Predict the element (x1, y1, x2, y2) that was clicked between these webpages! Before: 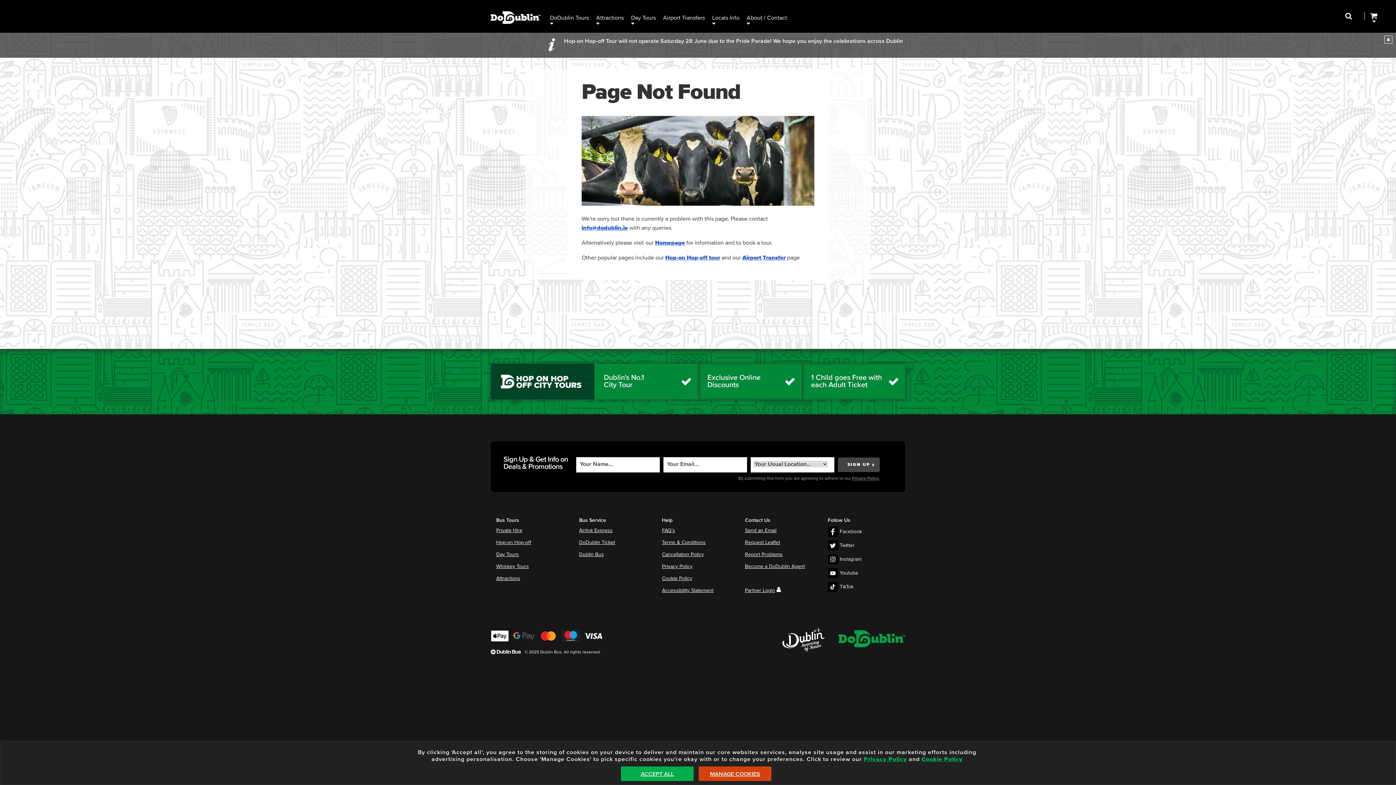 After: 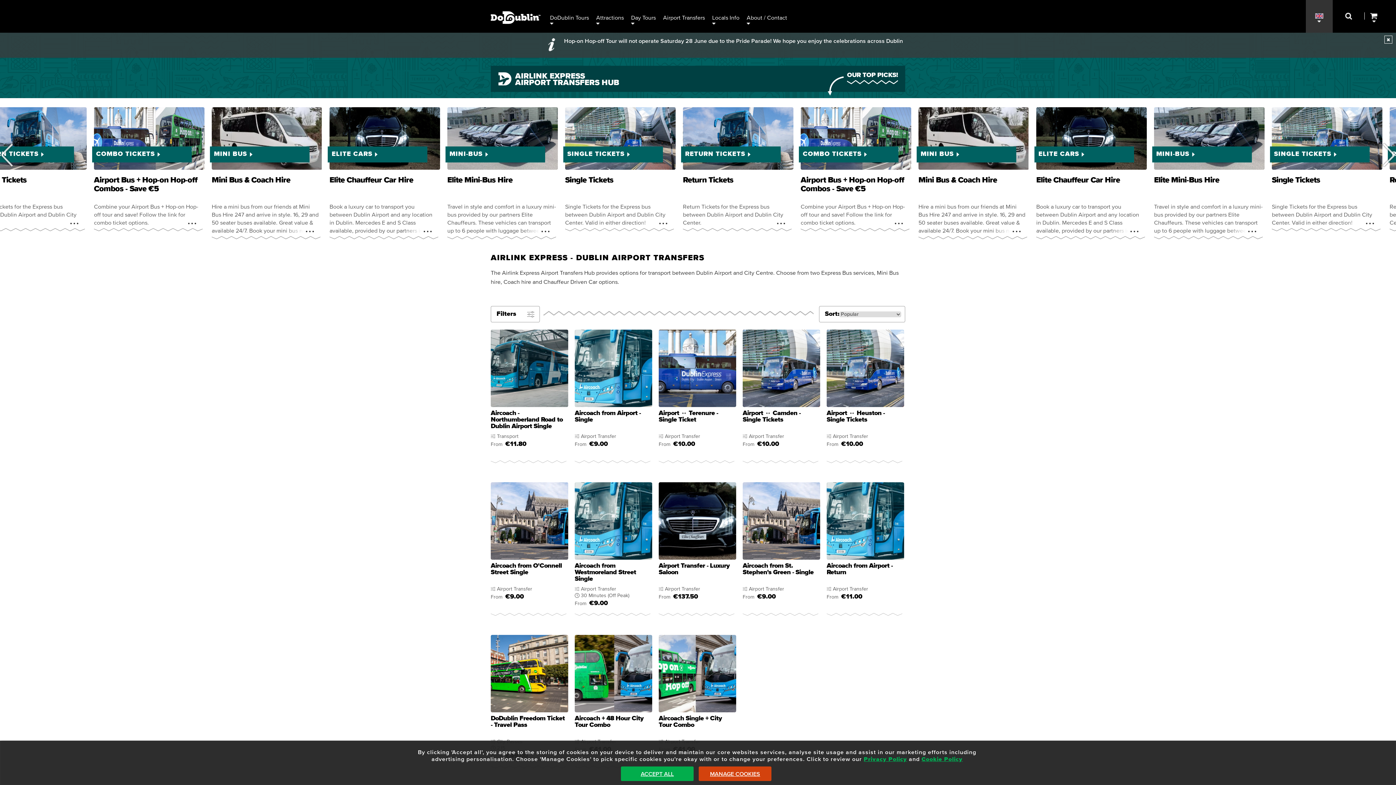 Action: bbox: (659, 0, 708, 32) label: Airport Transfers